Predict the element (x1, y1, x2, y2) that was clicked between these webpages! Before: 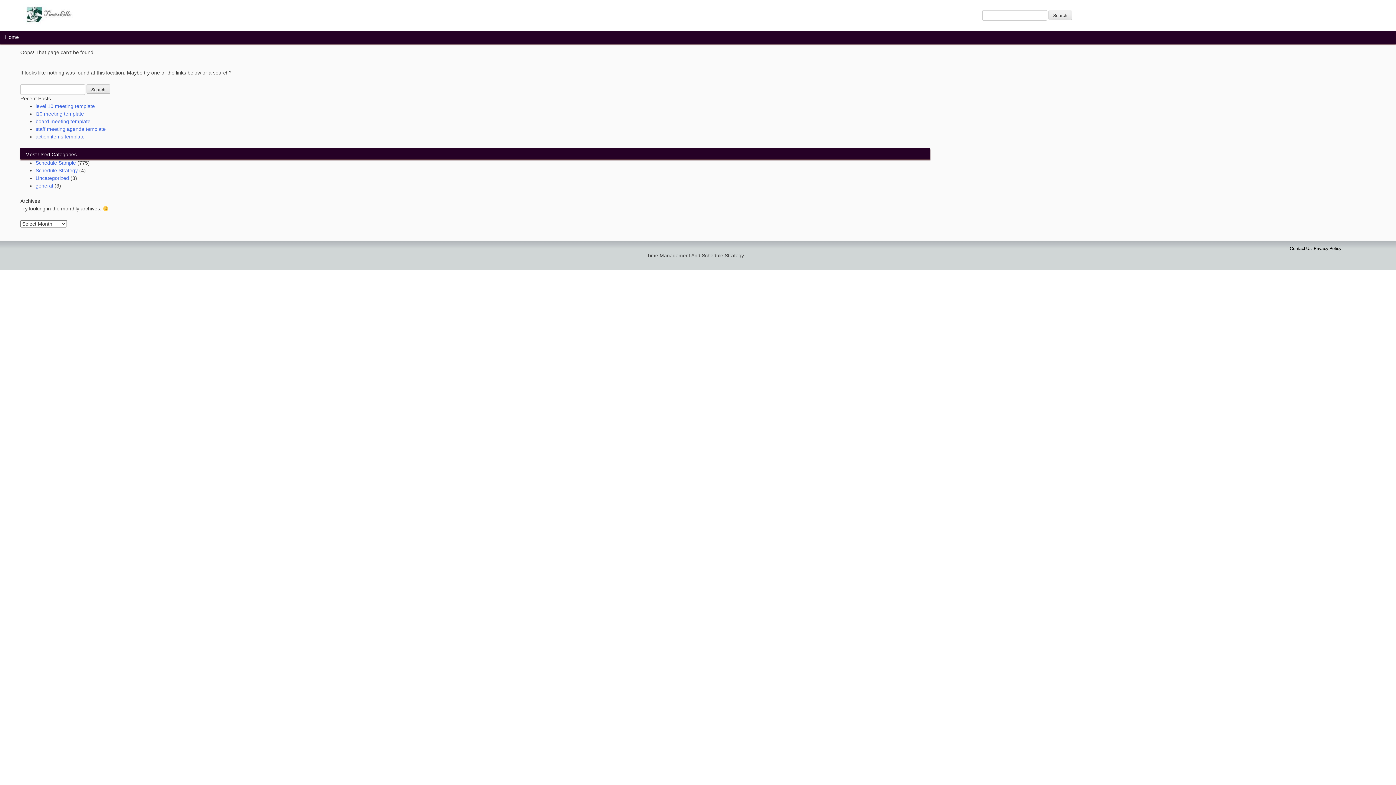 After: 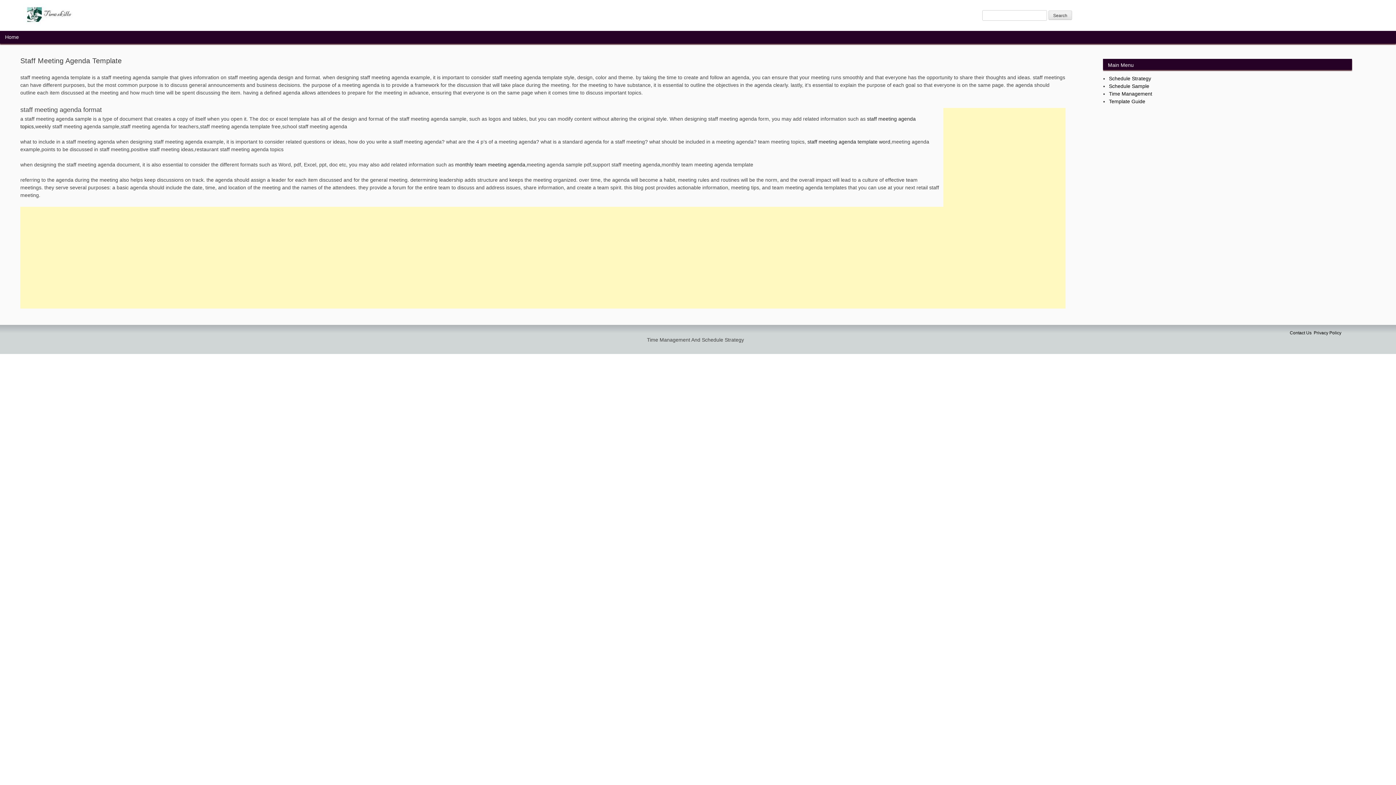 Action: label: staff meeting agenda template bbox: (35, 126, 105, 131)